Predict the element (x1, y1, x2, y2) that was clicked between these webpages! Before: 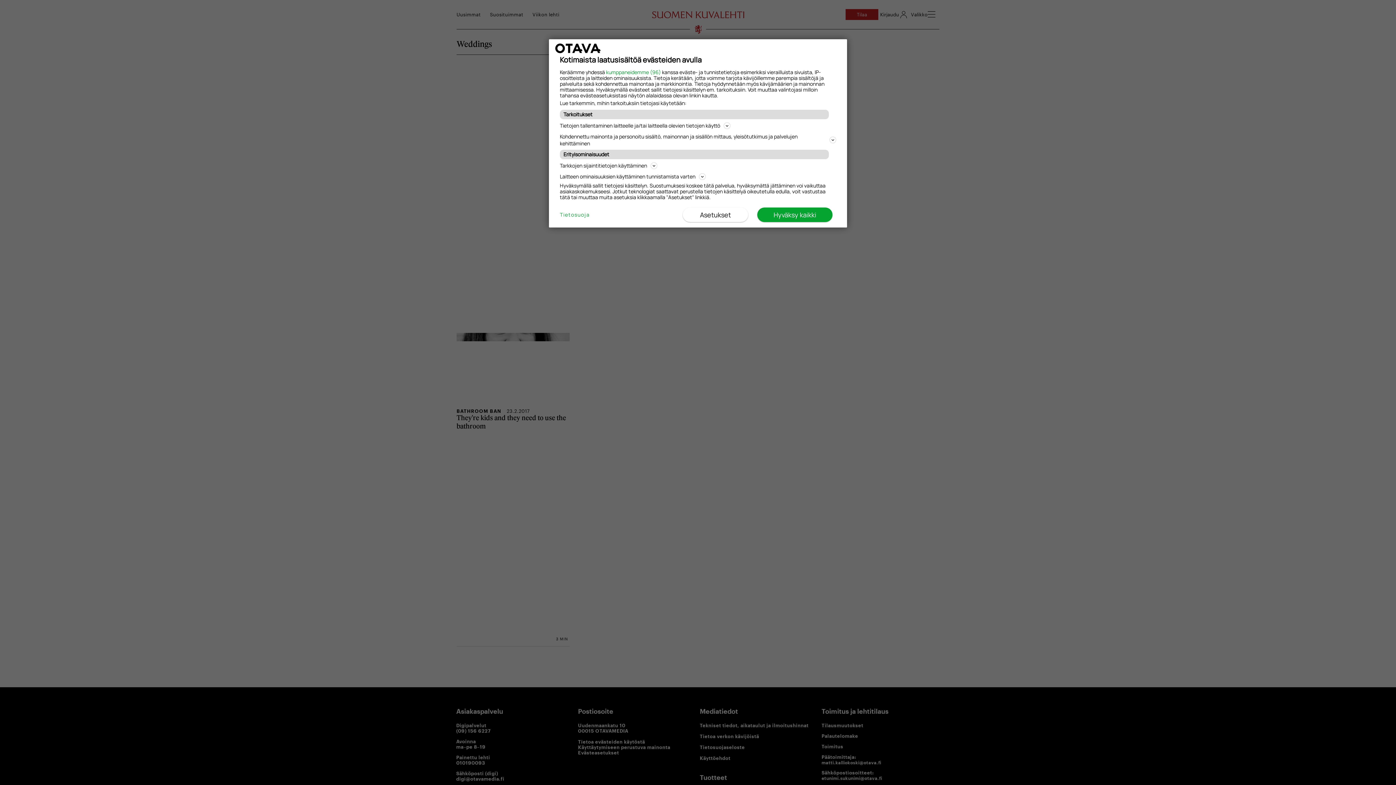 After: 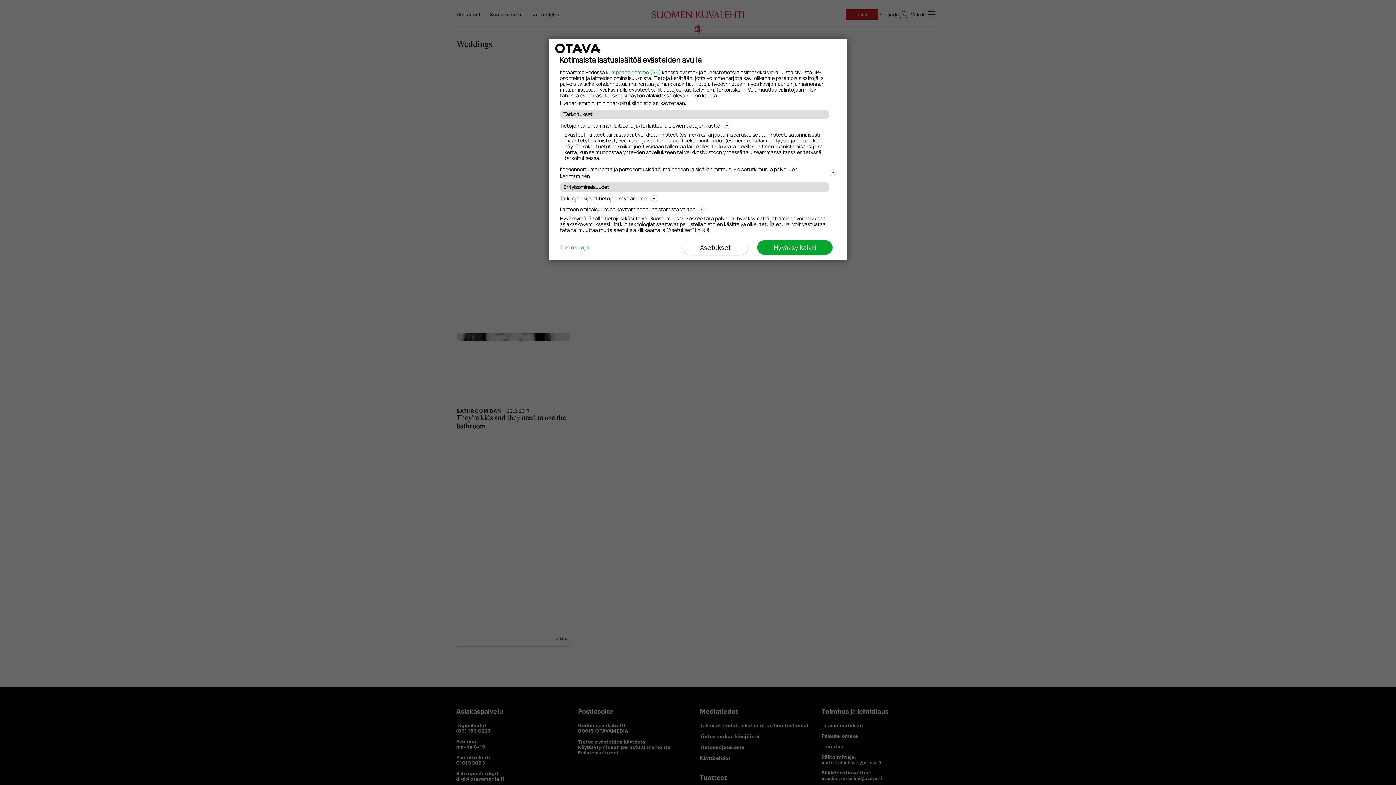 Action: label: Tietojen tallentaminen laitteelle ja/tai laitteella olevien tietojen käyttö bbox: (560, 121, 836, 130)